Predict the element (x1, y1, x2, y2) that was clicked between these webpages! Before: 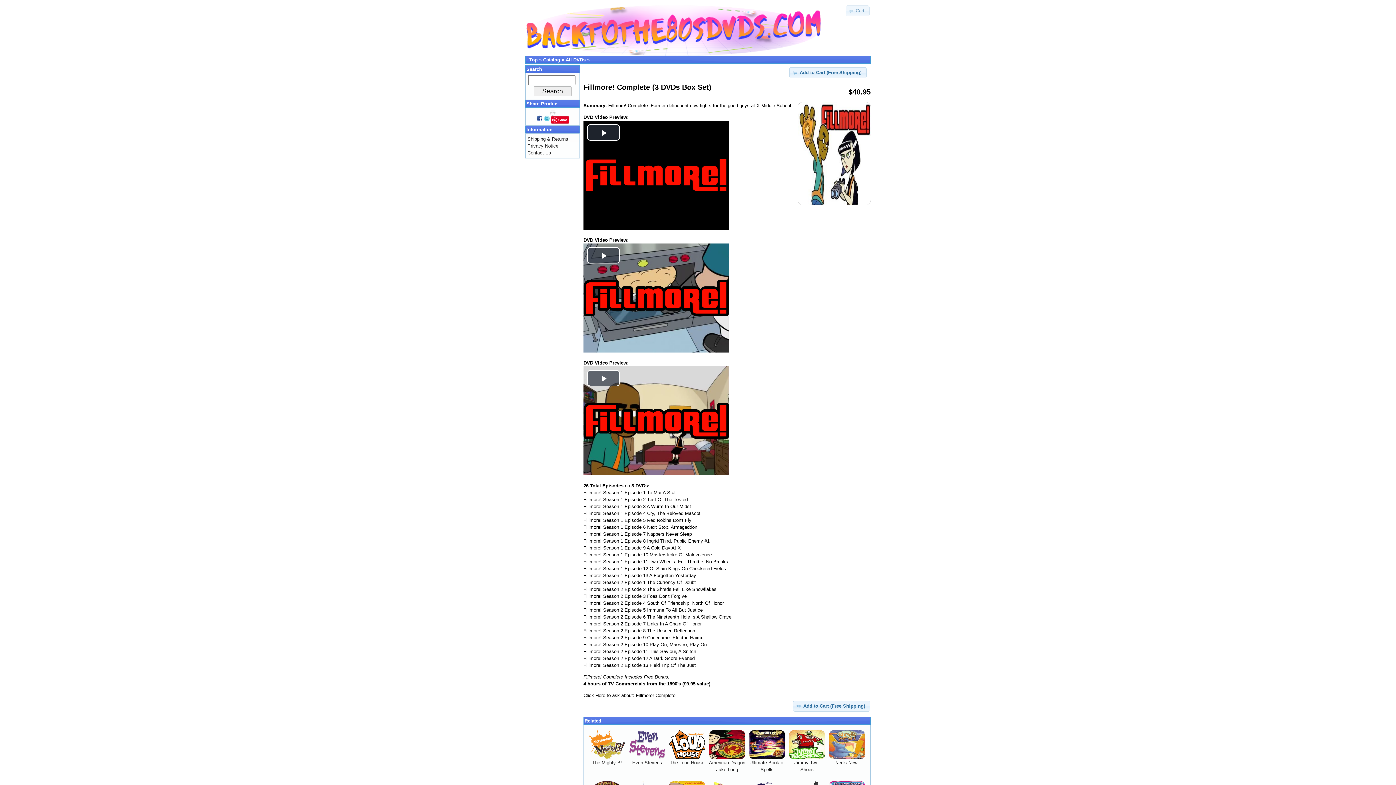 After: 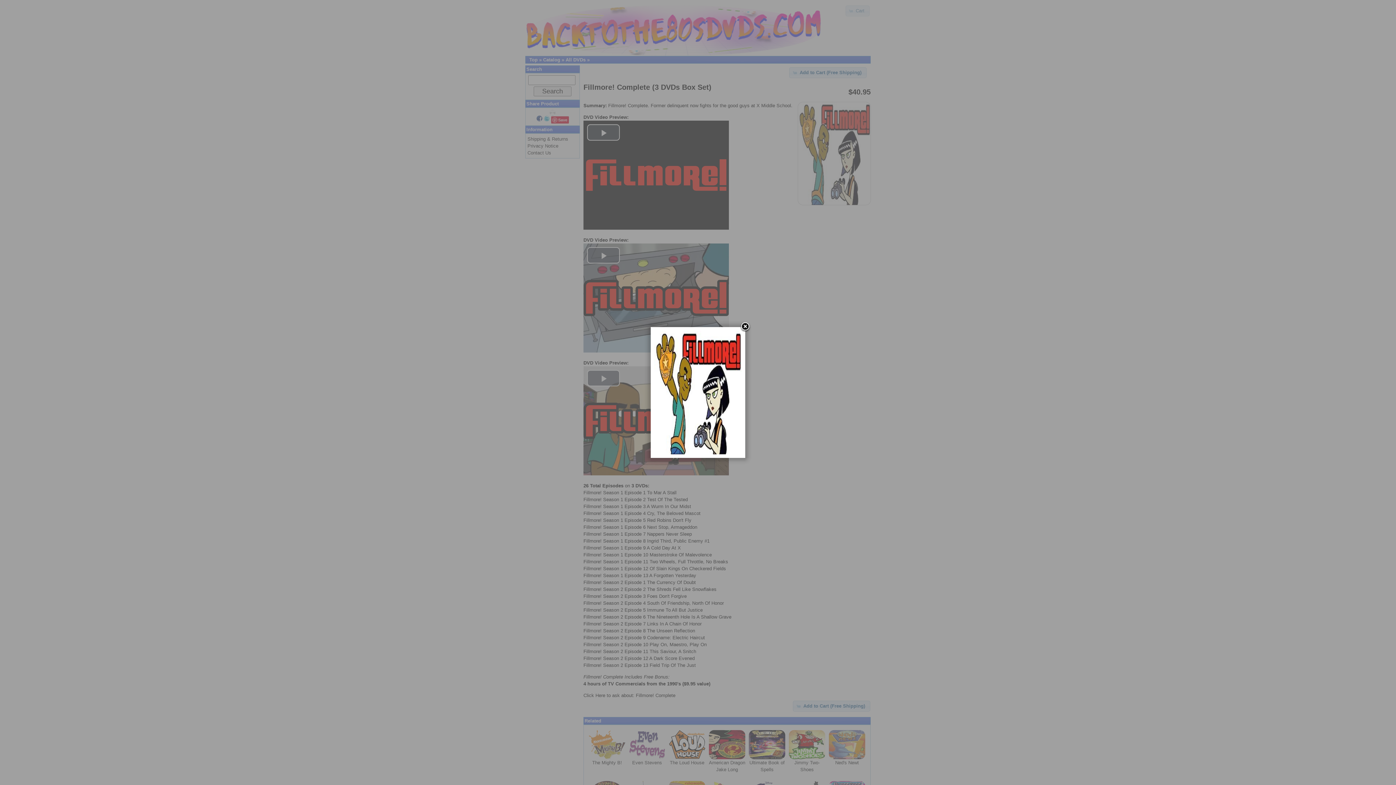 Action: bbox: (794, 200, 870, 206)